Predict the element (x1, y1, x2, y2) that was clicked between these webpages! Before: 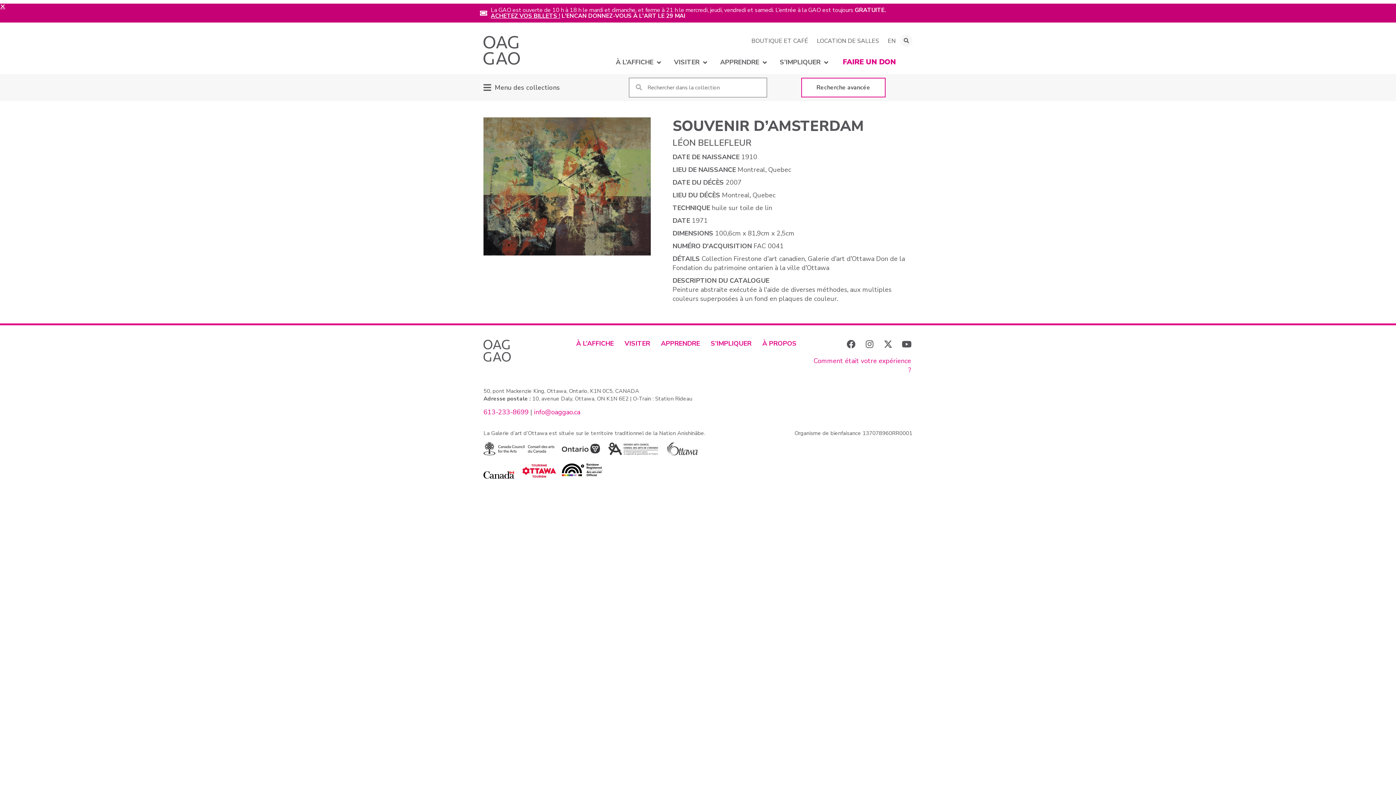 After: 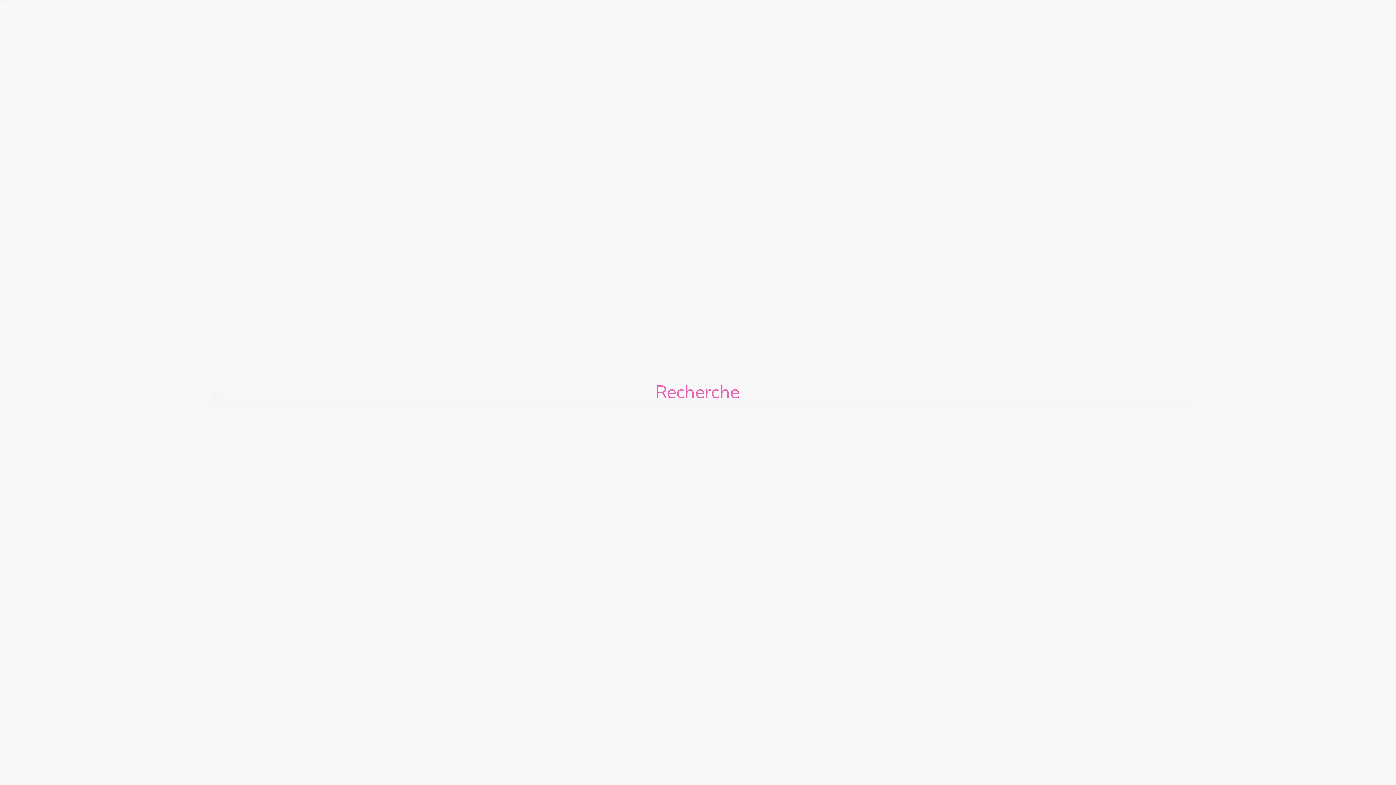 Action: label: Rechercher  bbox: (900, 34, 912, 46)